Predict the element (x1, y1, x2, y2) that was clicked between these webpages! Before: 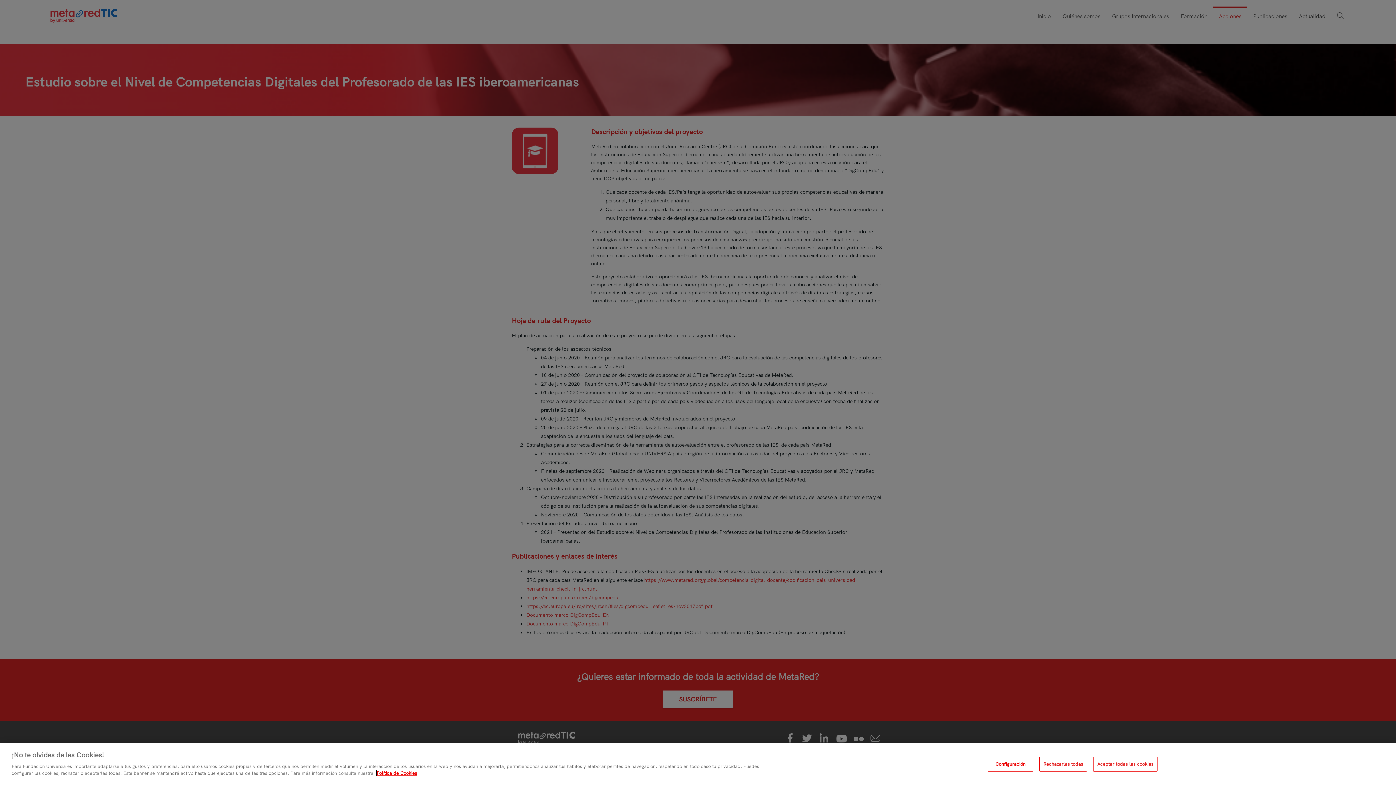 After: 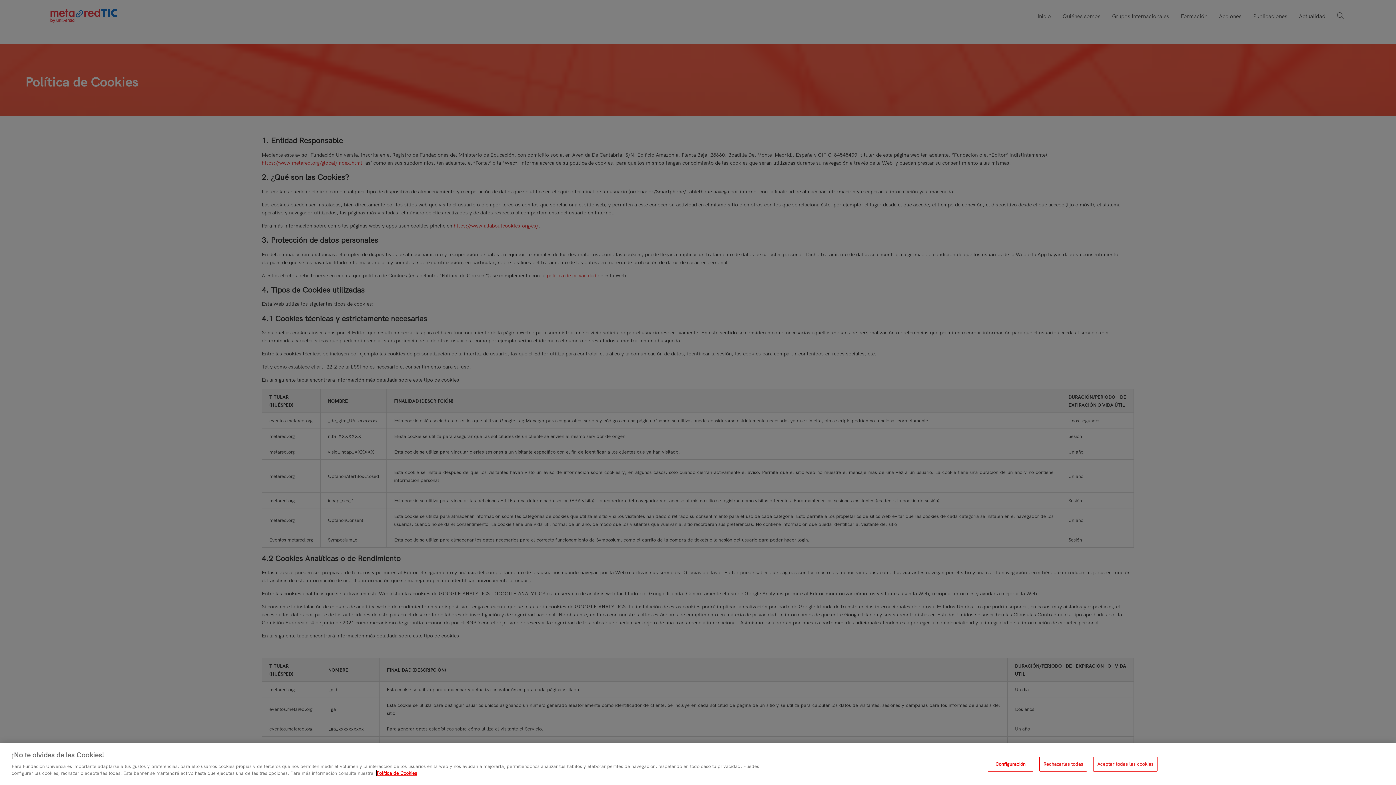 Action: bbox: (376, 770, 417, 776) label: Más información sobre su privacidad, se abre en una nueva pestaña